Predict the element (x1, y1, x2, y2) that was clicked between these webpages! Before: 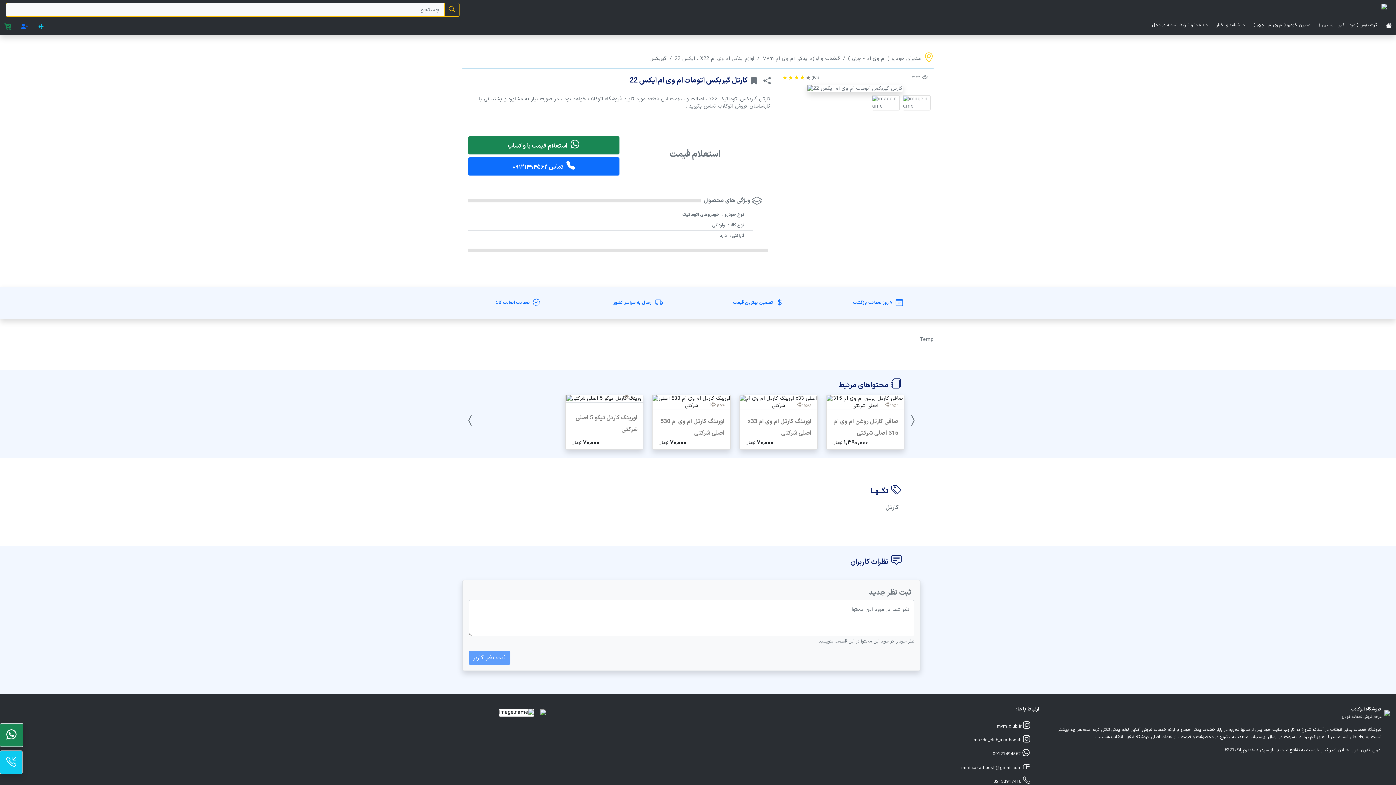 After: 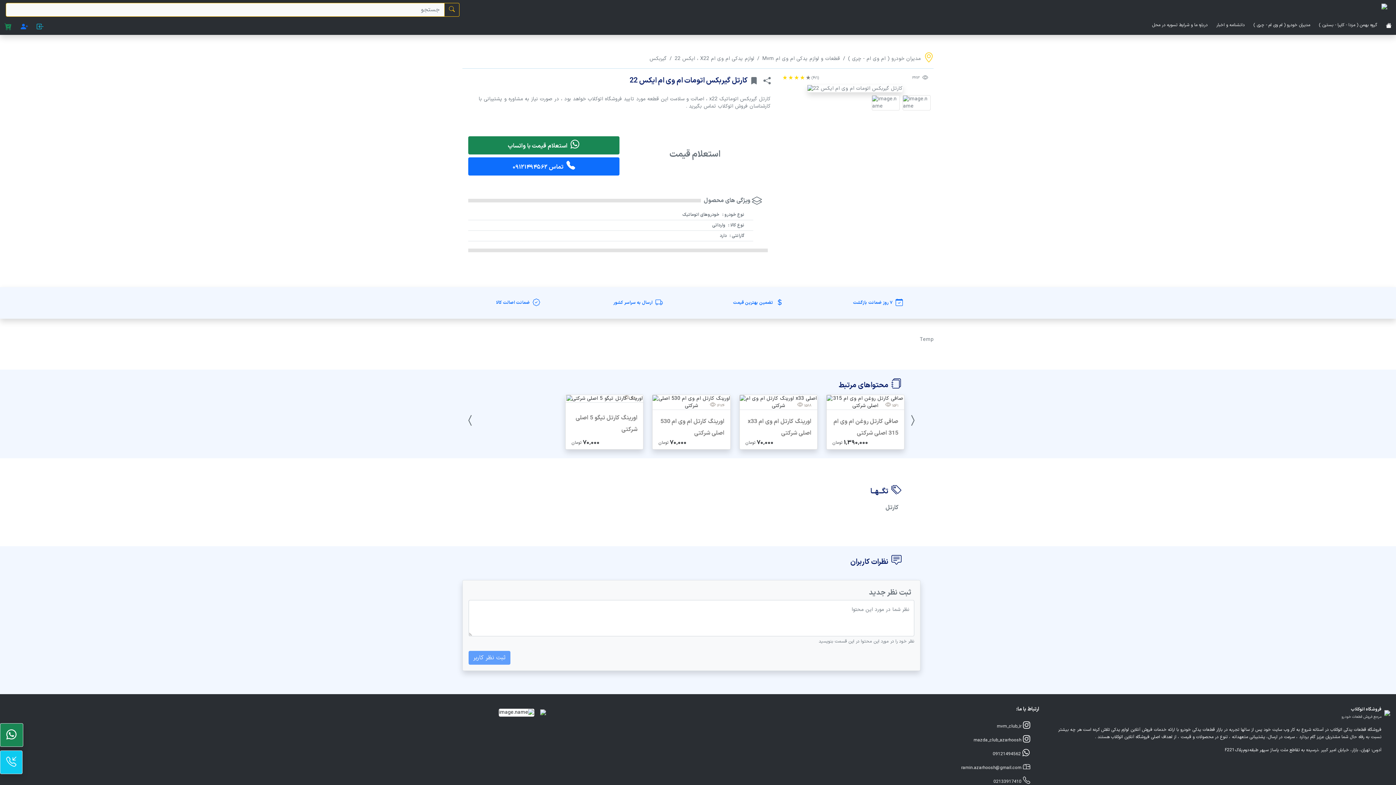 Action: bbox: (0, 750, 22, 774)